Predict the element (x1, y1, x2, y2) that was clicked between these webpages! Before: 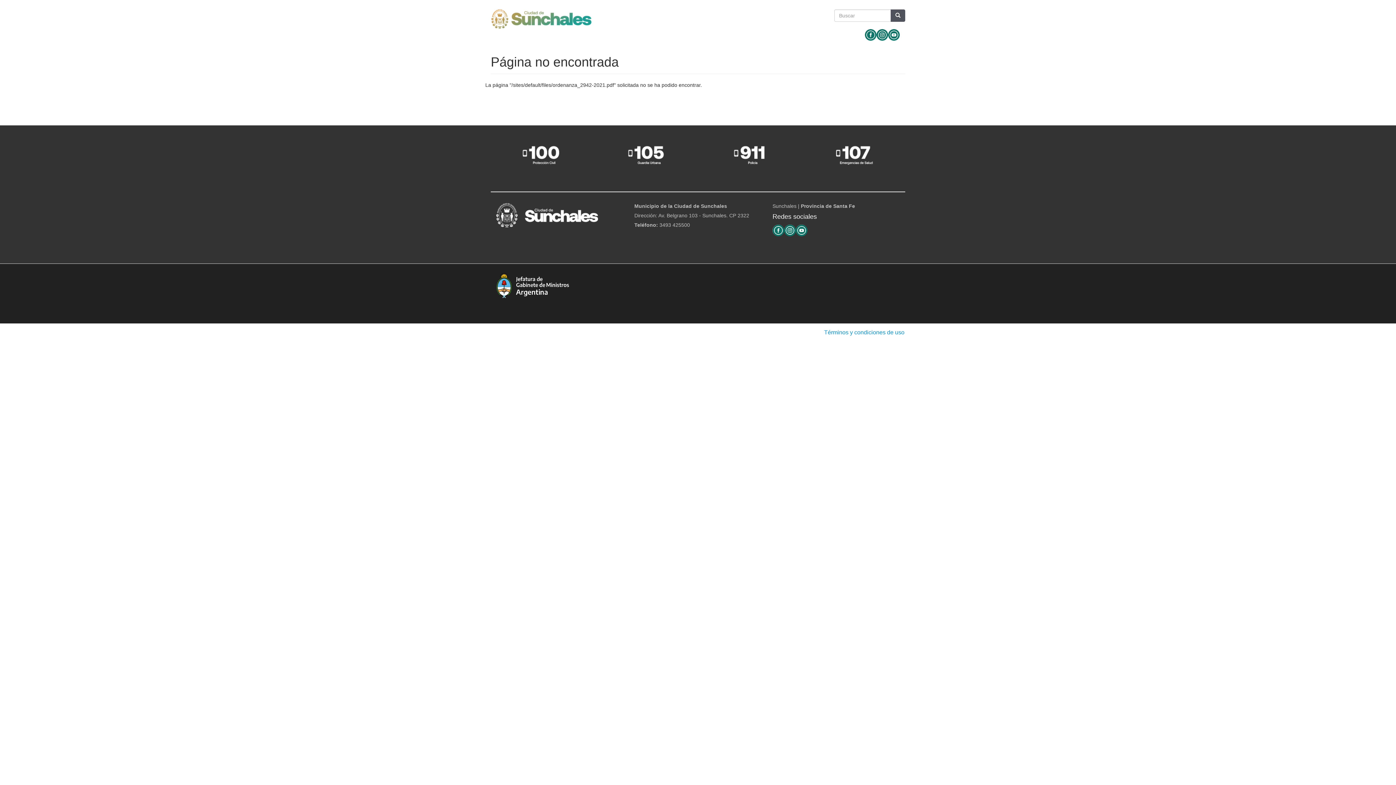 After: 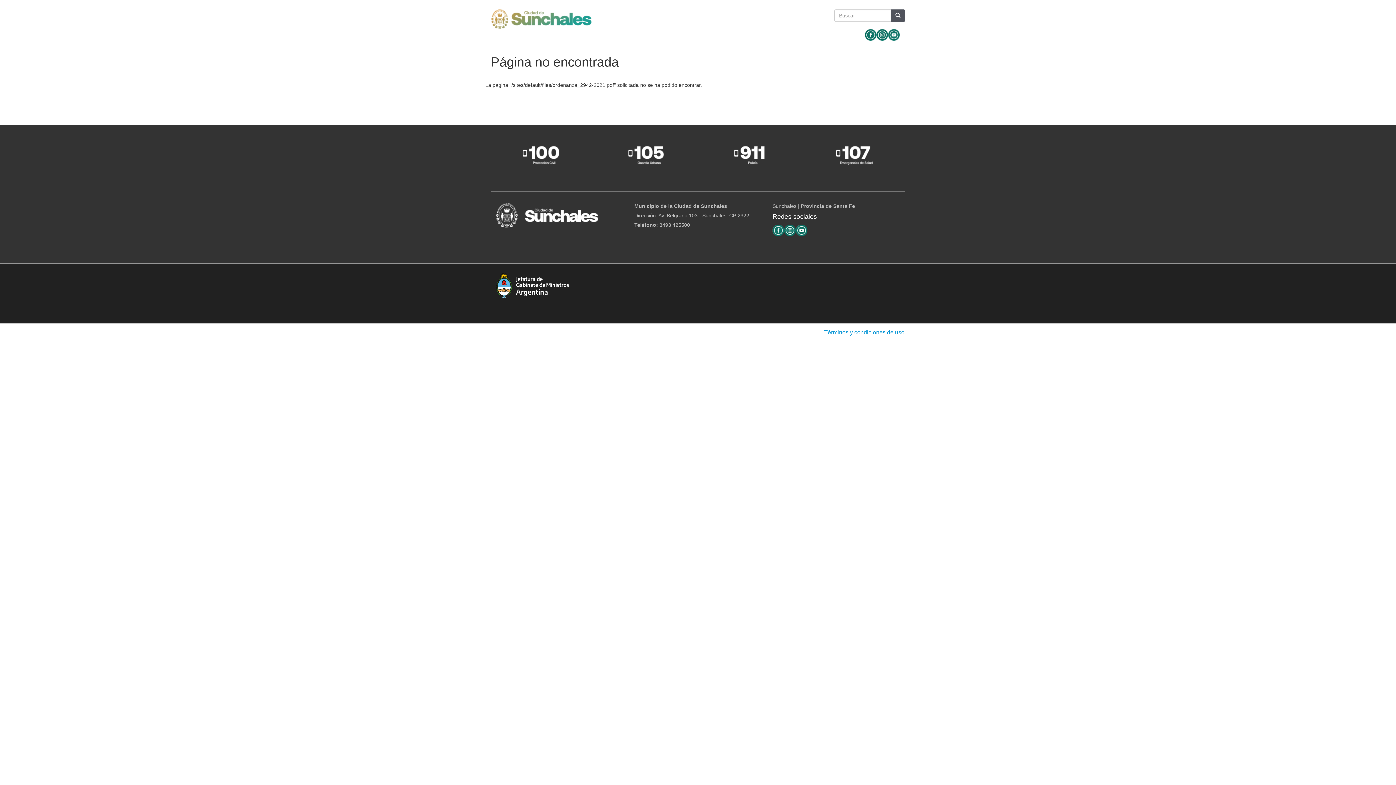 Action: bbox: (888, 31, 900, 37)